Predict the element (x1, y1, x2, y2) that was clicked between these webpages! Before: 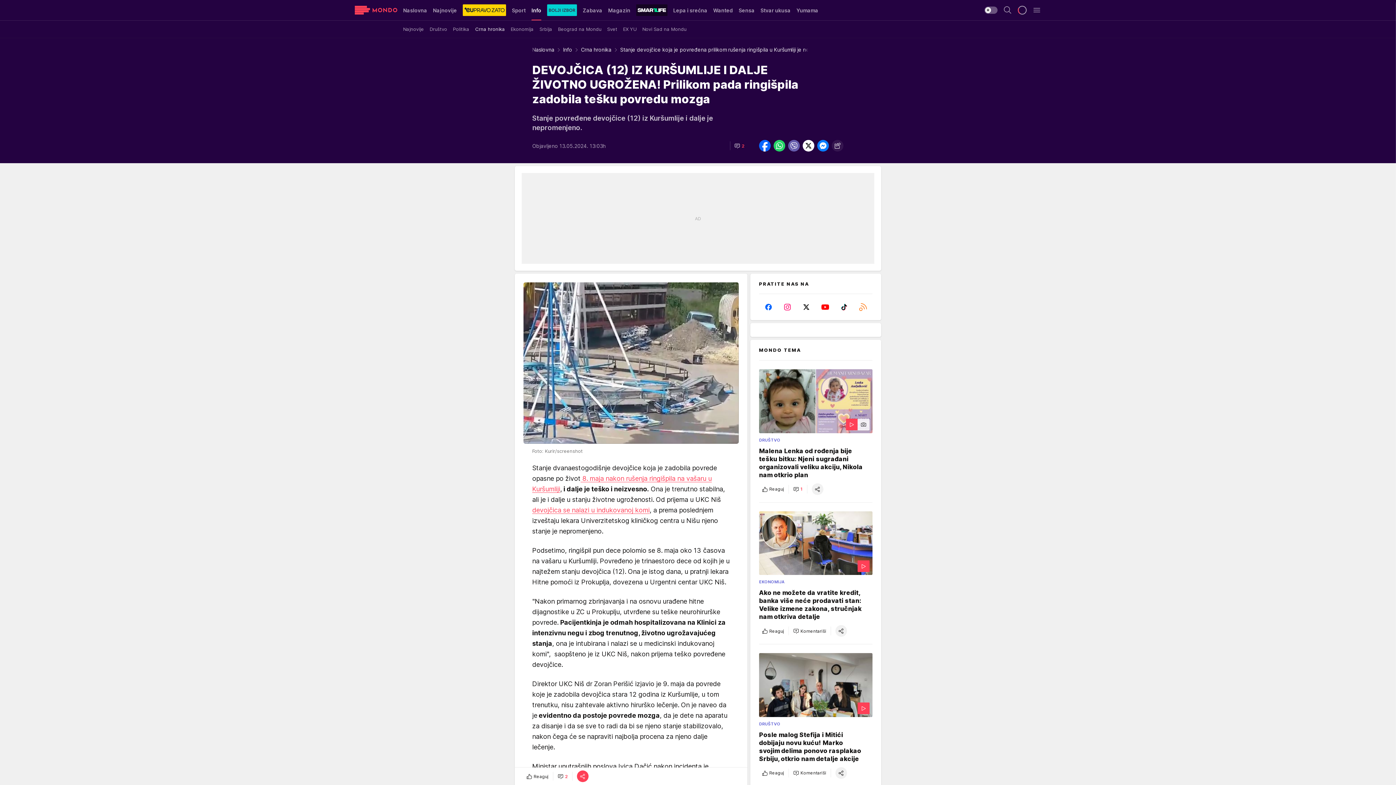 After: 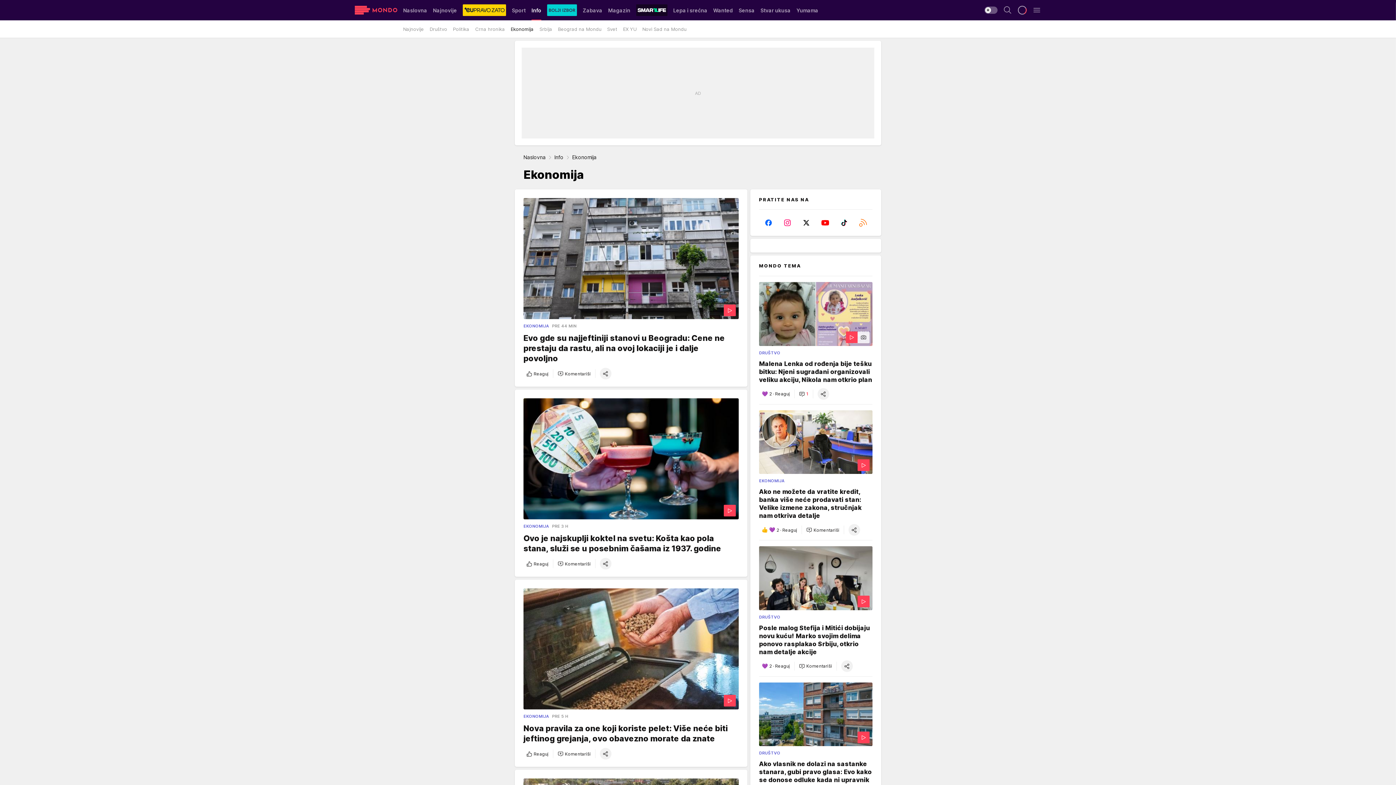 Action: label: Ekonomija bbox: (510, 22, 533, 35)